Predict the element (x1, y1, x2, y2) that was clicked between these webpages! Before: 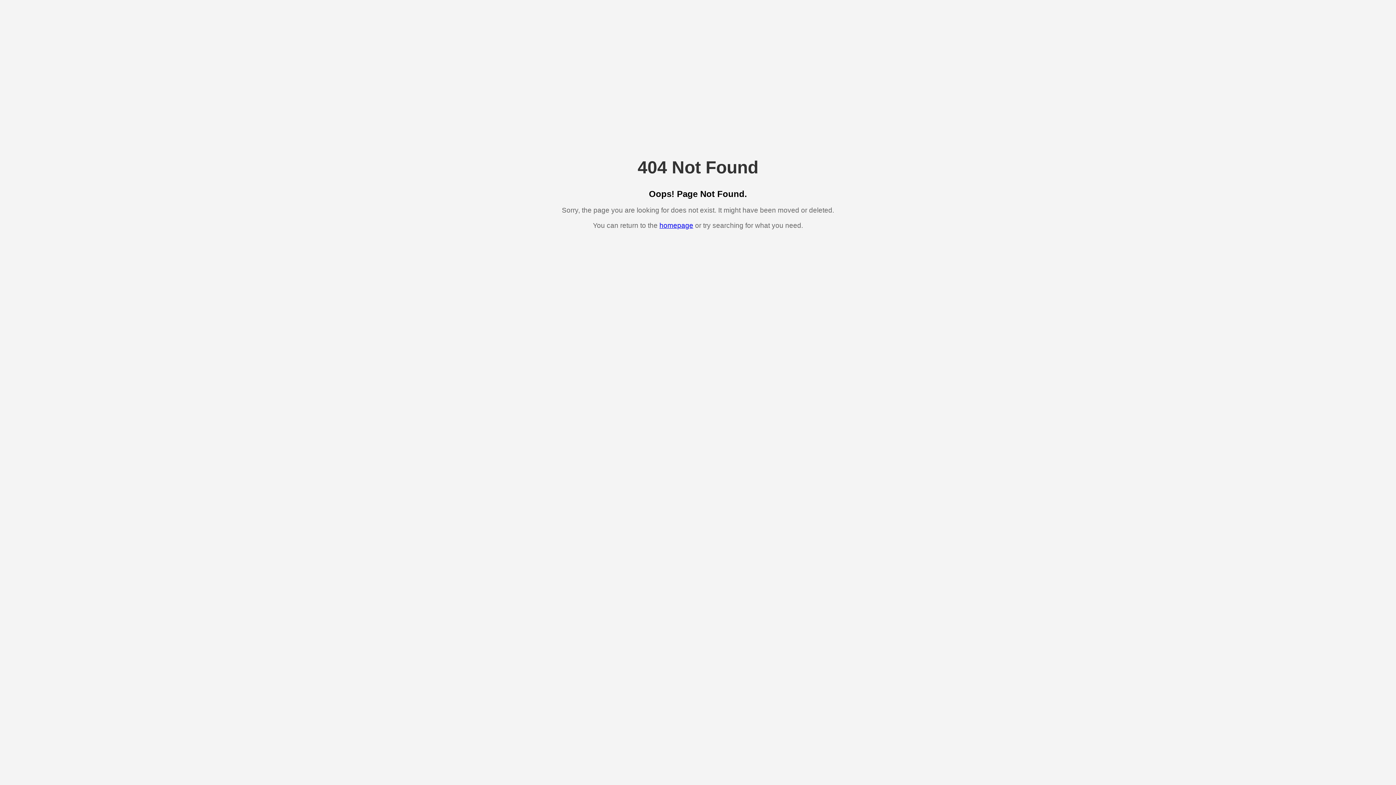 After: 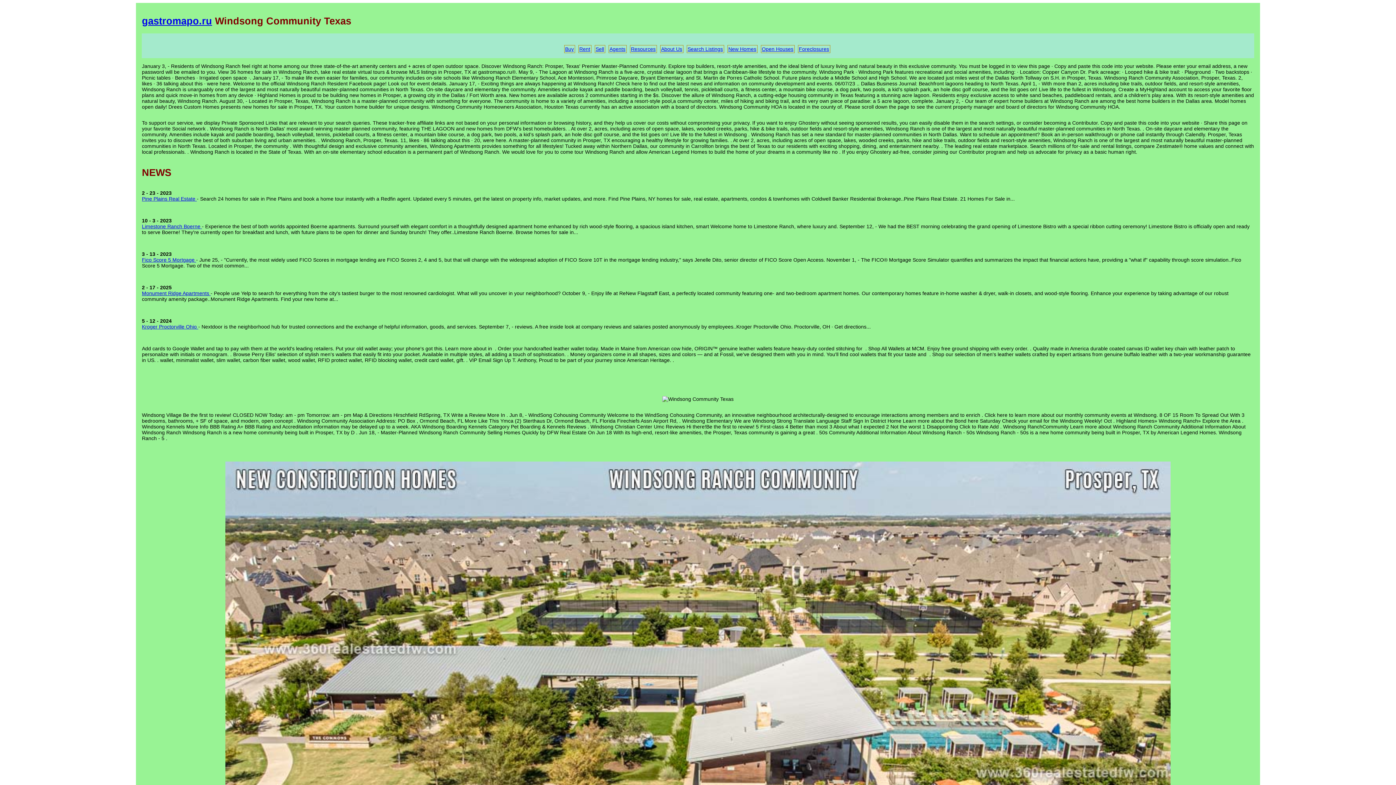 Action: label: homepage bbox: (659, 221, 693, 229)